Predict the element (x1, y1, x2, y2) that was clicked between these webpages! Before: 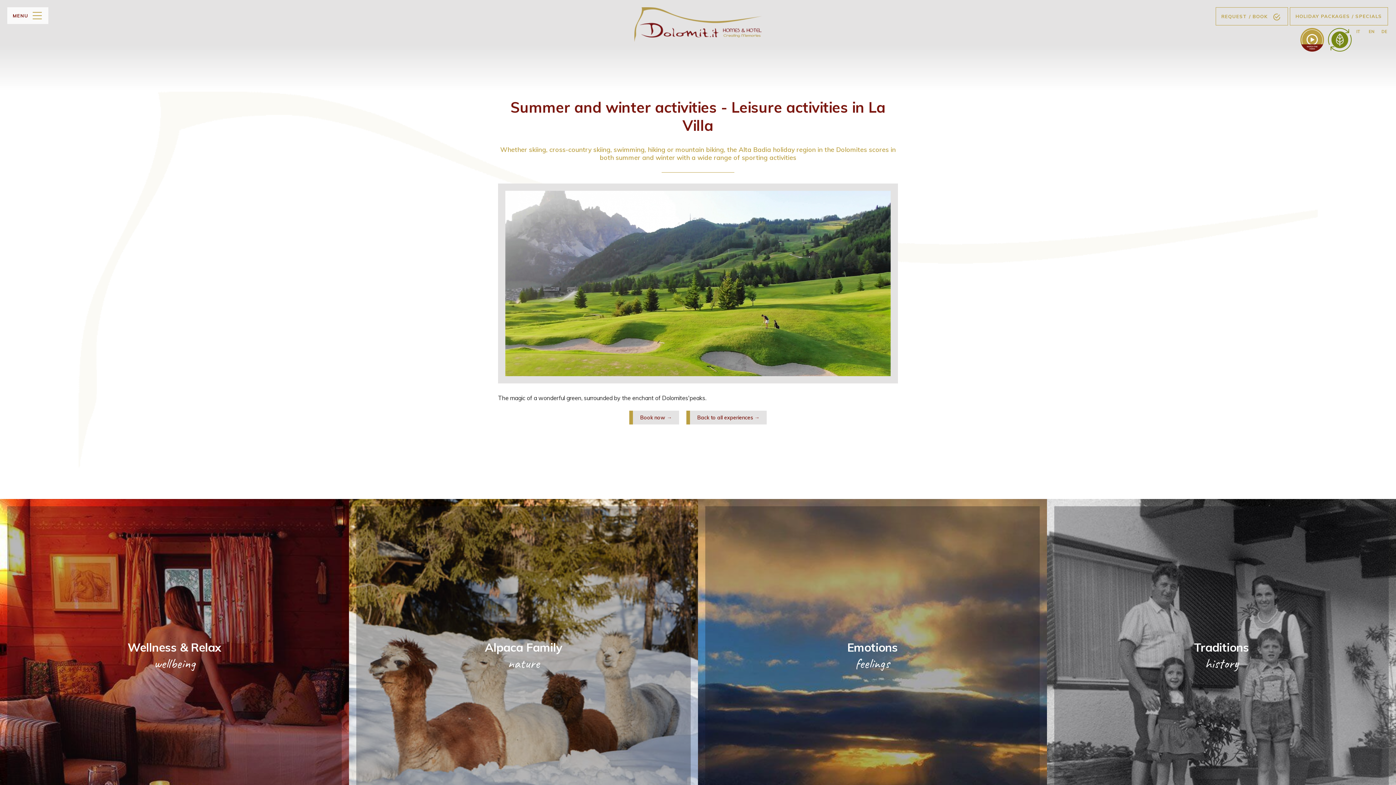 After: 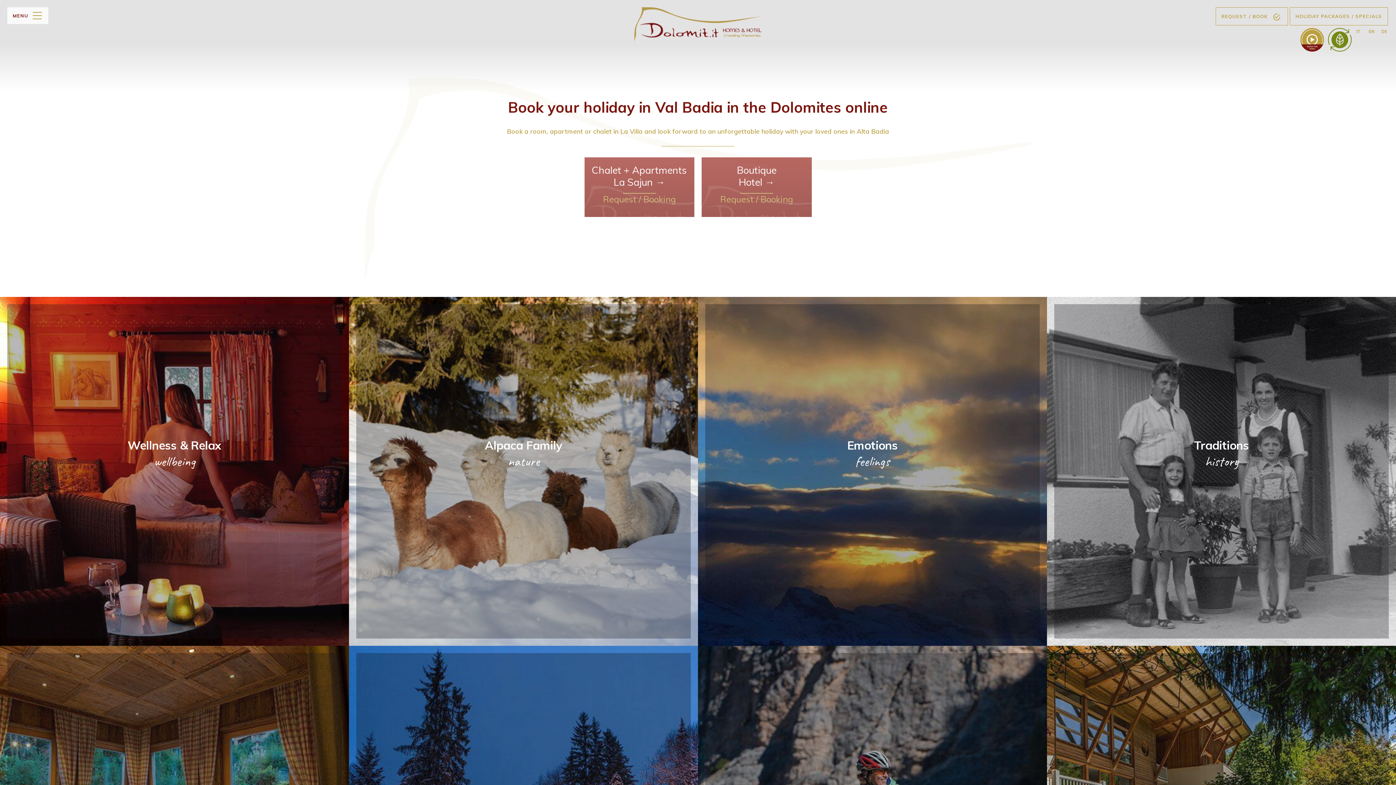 Action: label: REQUEST / BOOK bbox: (1215, 7, 1288, 25)